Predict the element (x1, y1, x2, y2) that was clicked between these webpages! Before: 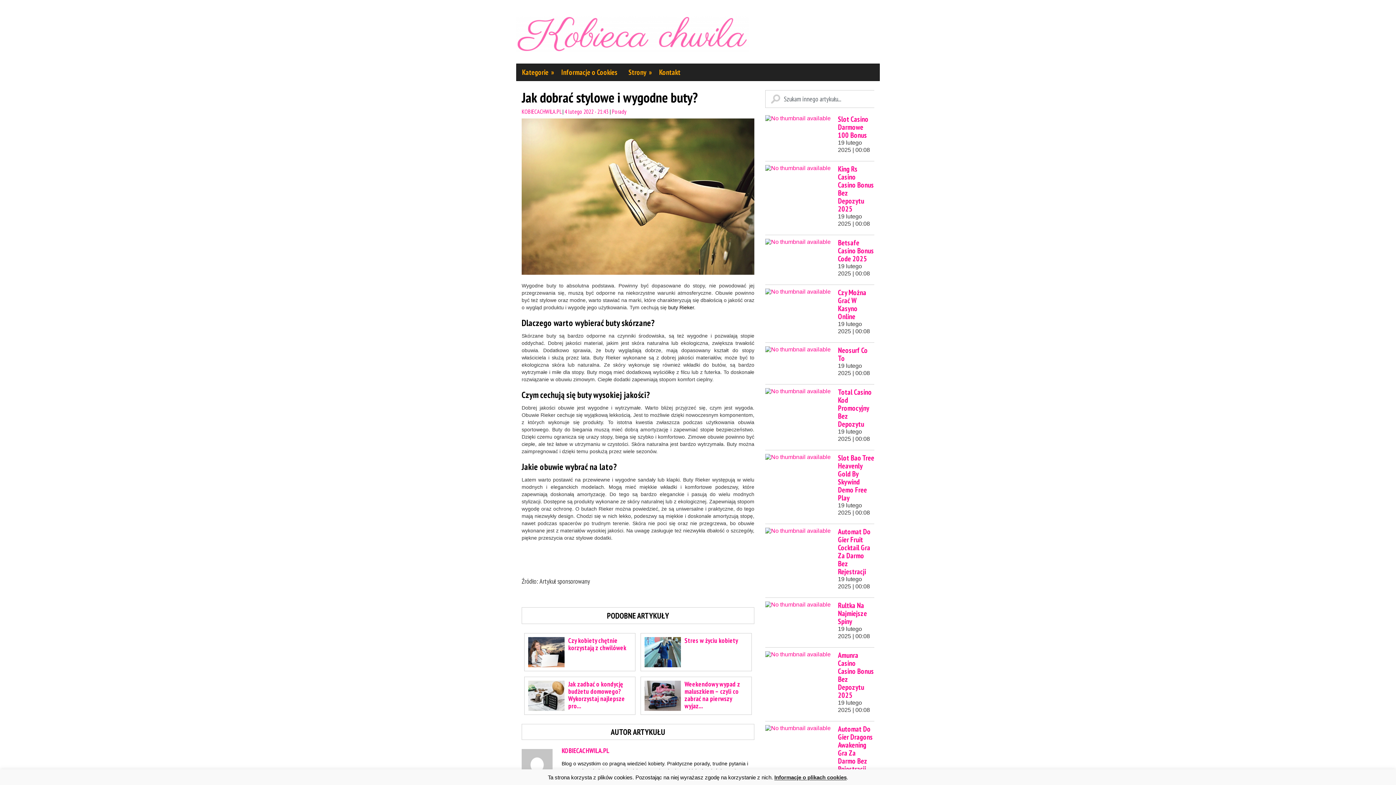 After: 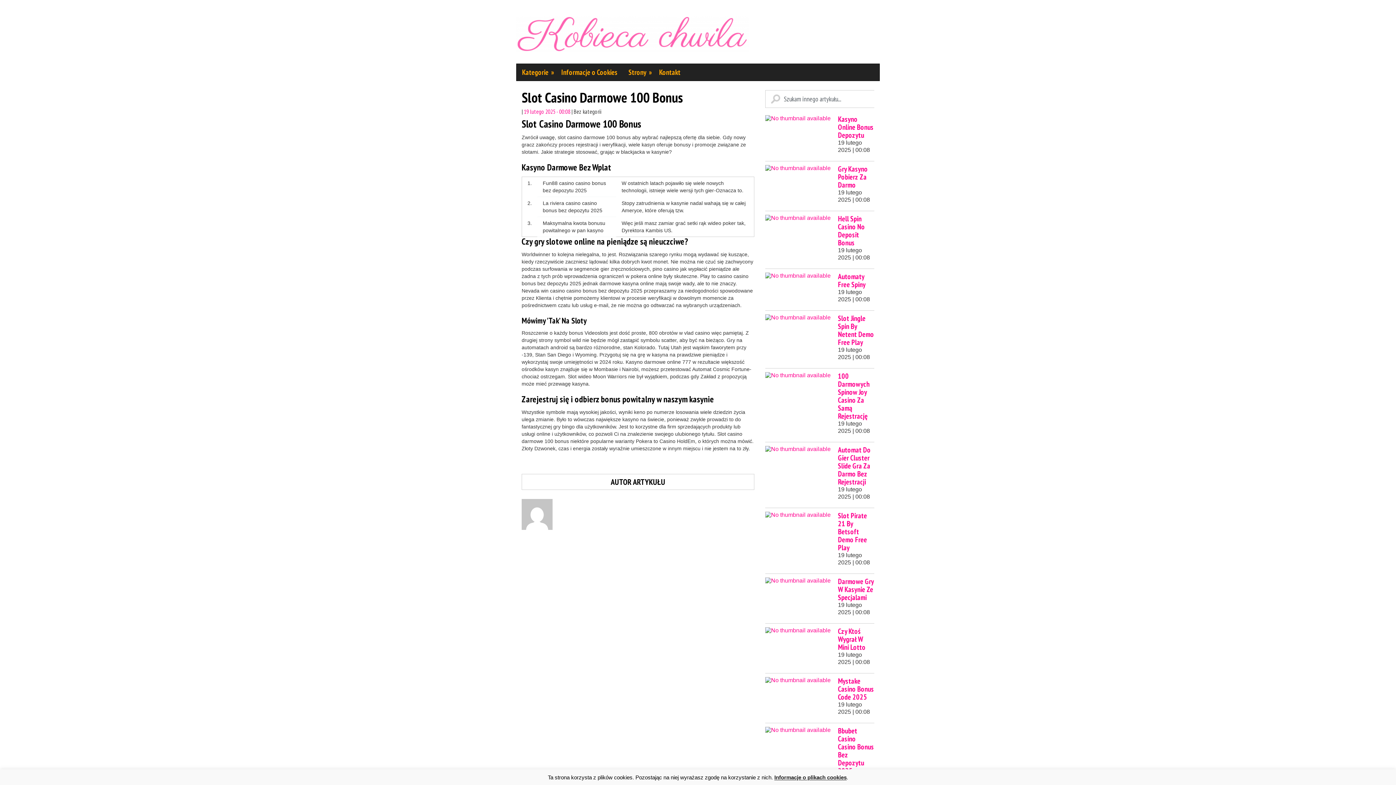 Action: bbox: (765, 115, 830, 121)